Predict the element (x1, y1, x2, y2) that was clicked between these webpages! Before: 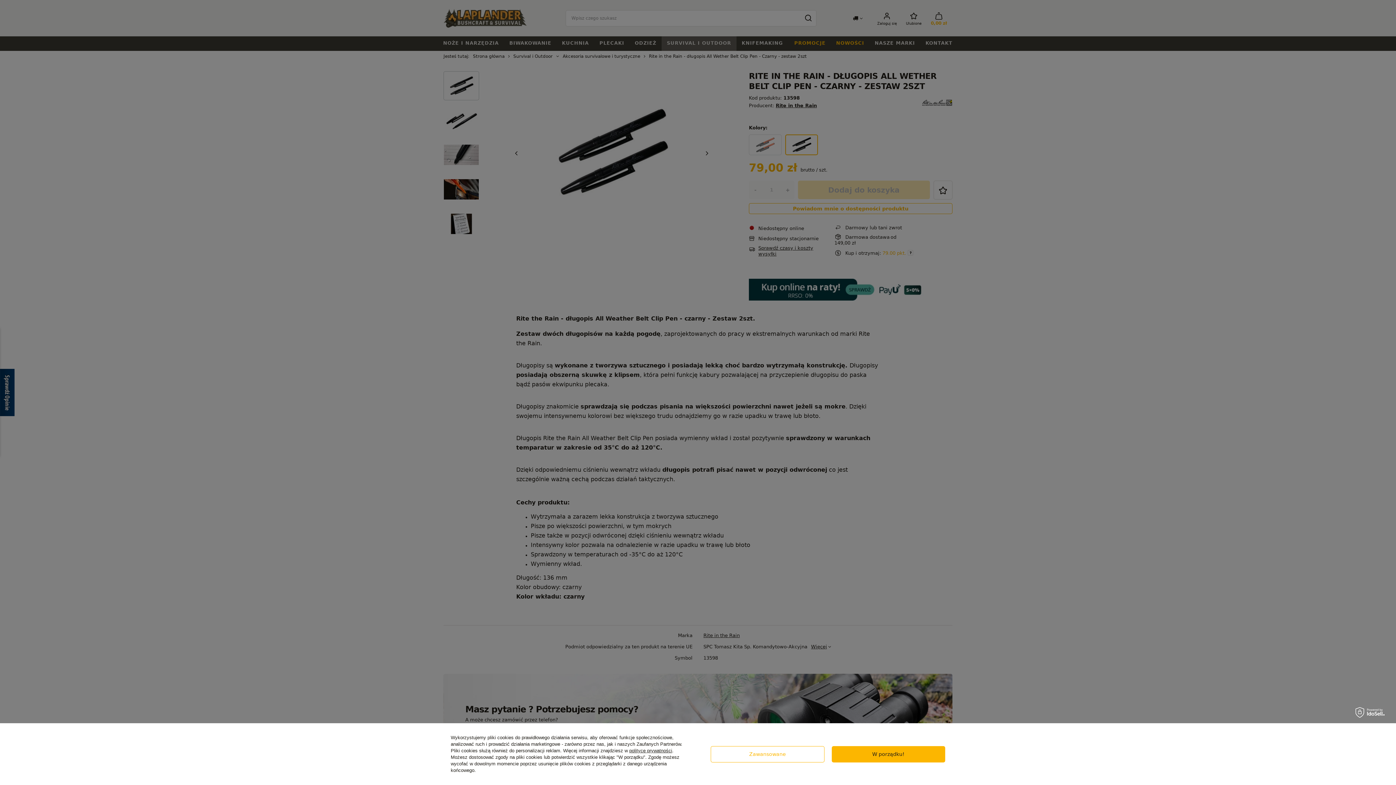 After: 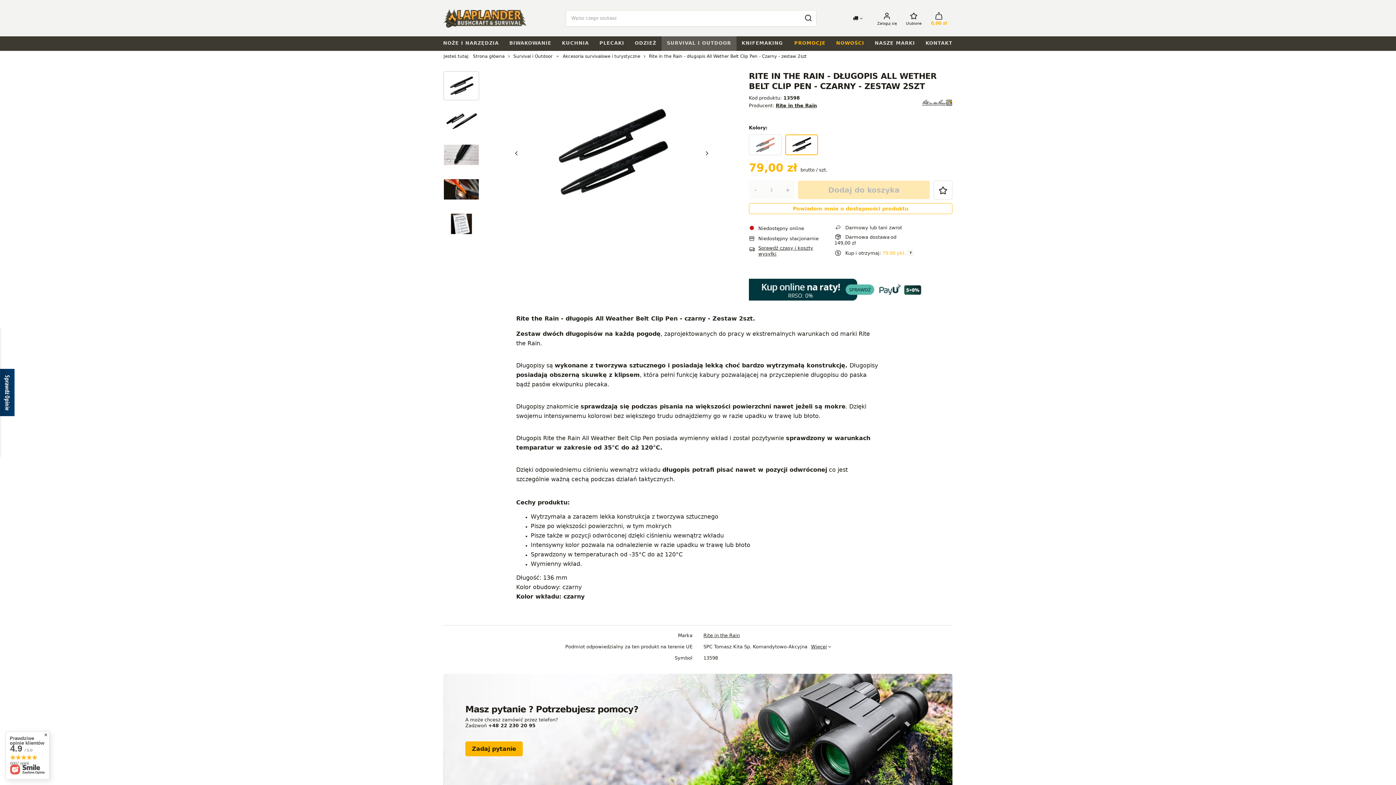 Action: bbox: (831, 746, 945, 762) label: W porządku!